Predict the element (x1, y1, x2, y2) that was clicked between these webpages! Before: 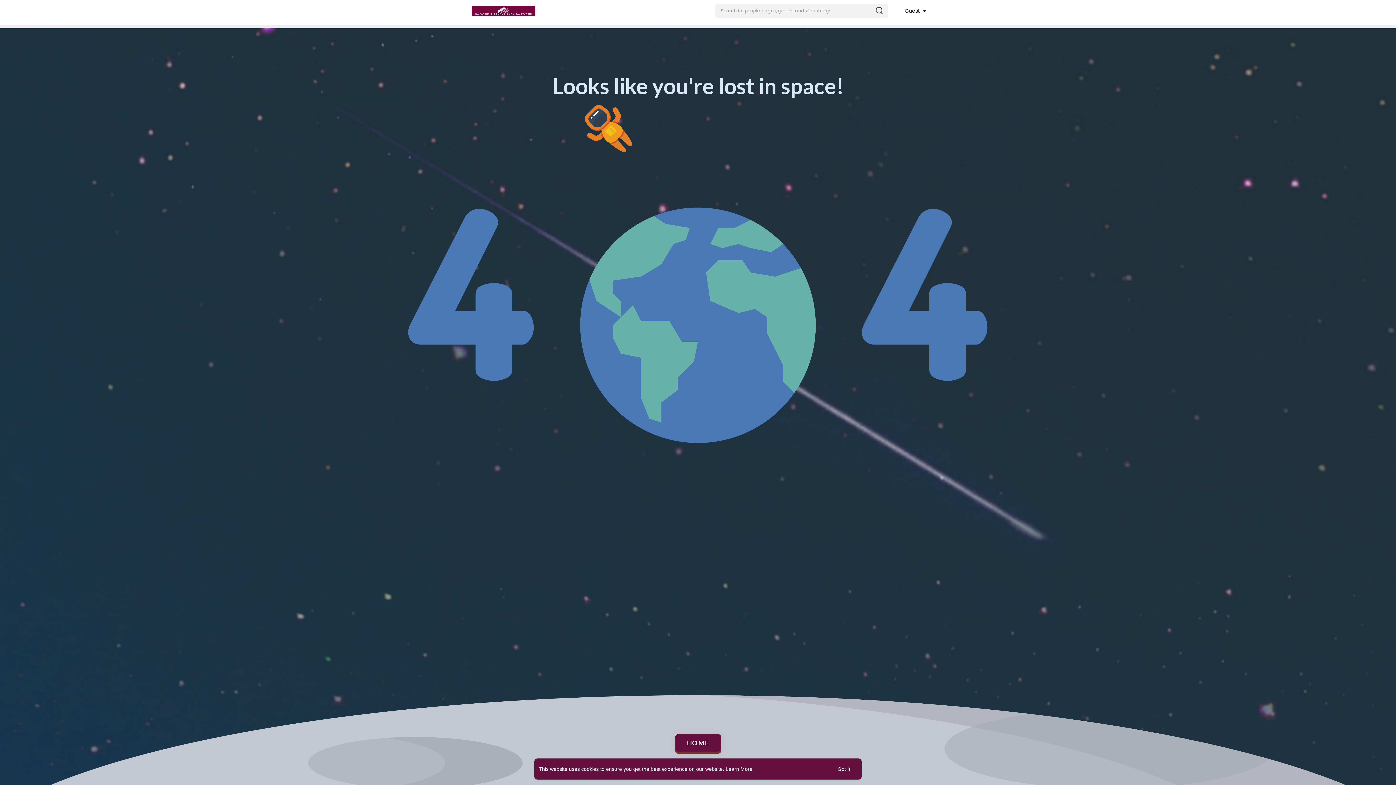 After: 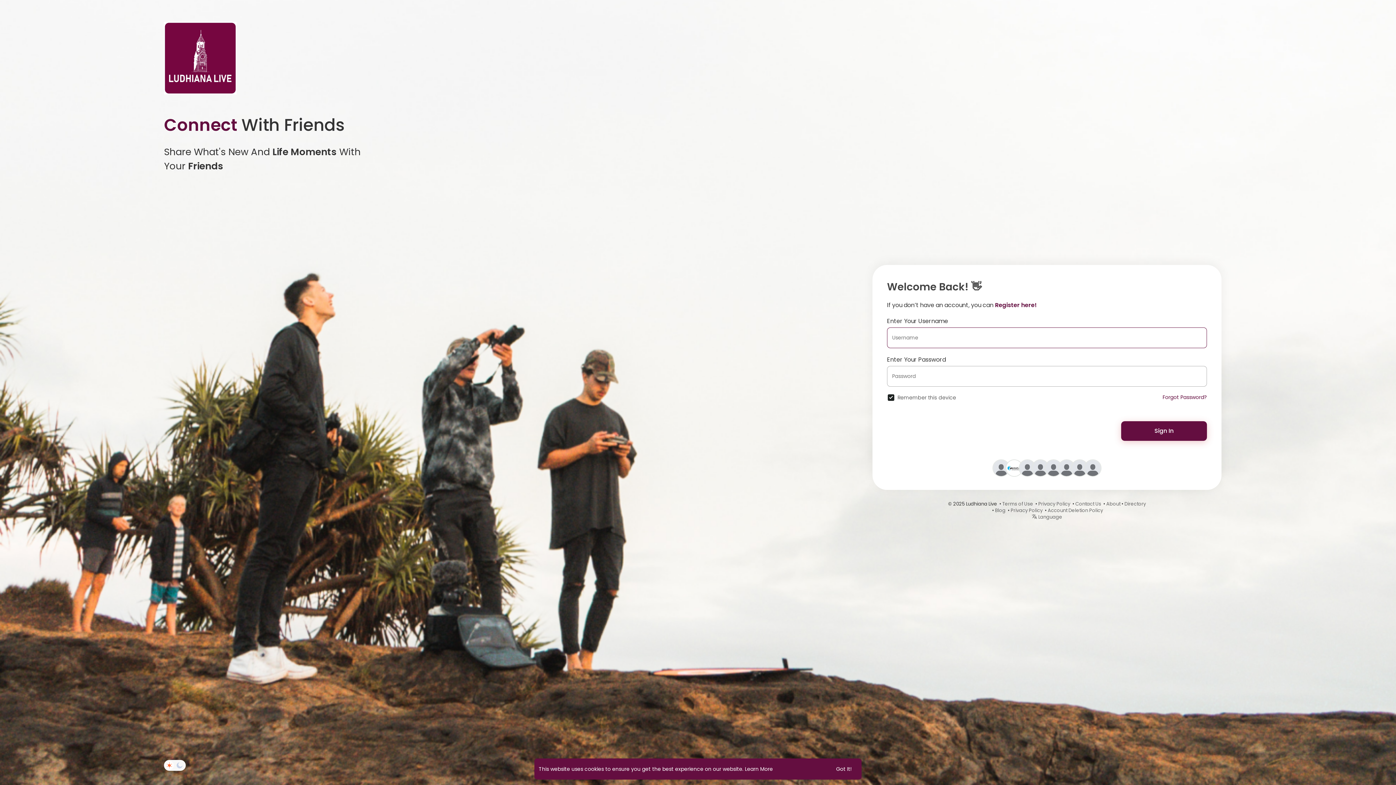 Action: bbox: (470, 5, 536, 16)